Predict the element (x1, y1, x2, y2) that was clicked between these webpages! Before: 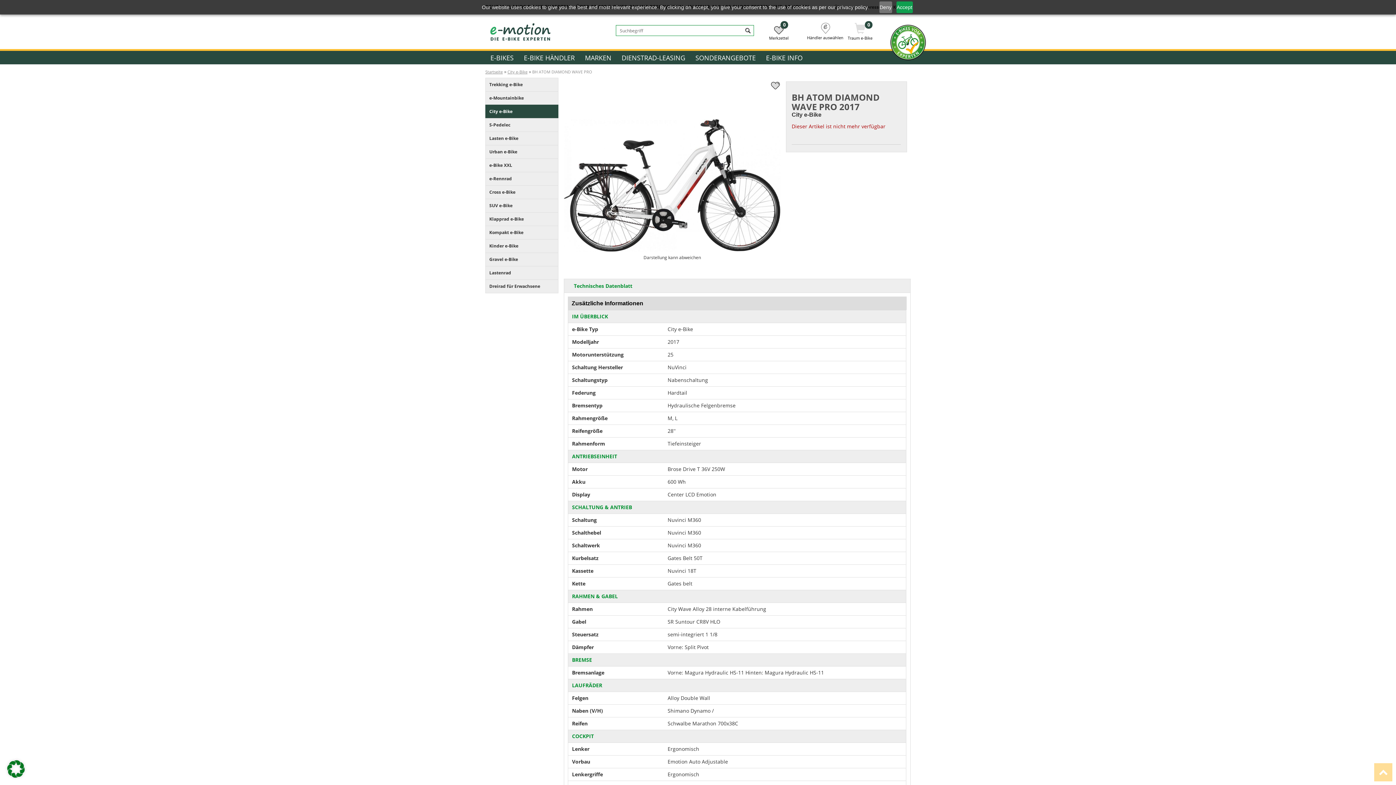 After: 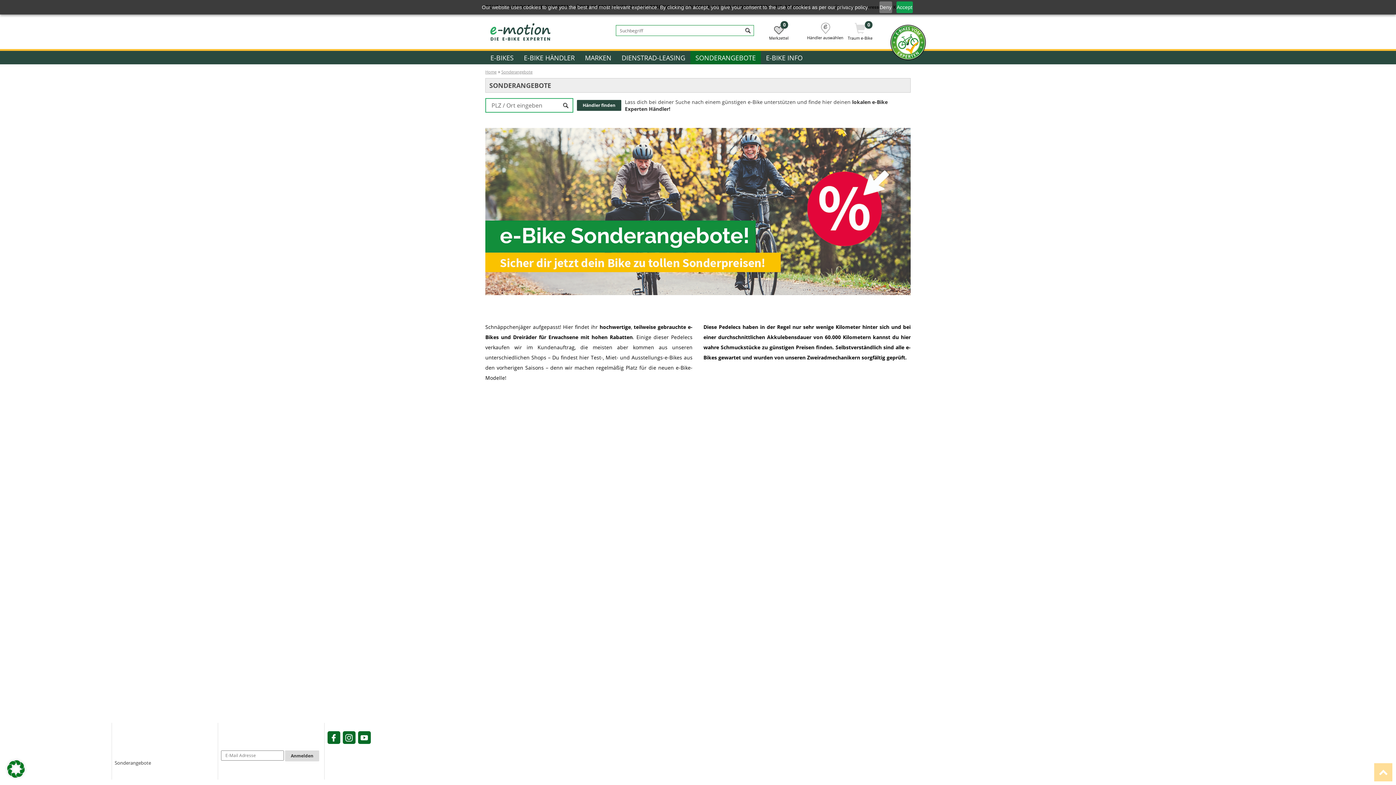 Action: label: SONDERANGEBOTE bbox: (690, 50, 761, 64)